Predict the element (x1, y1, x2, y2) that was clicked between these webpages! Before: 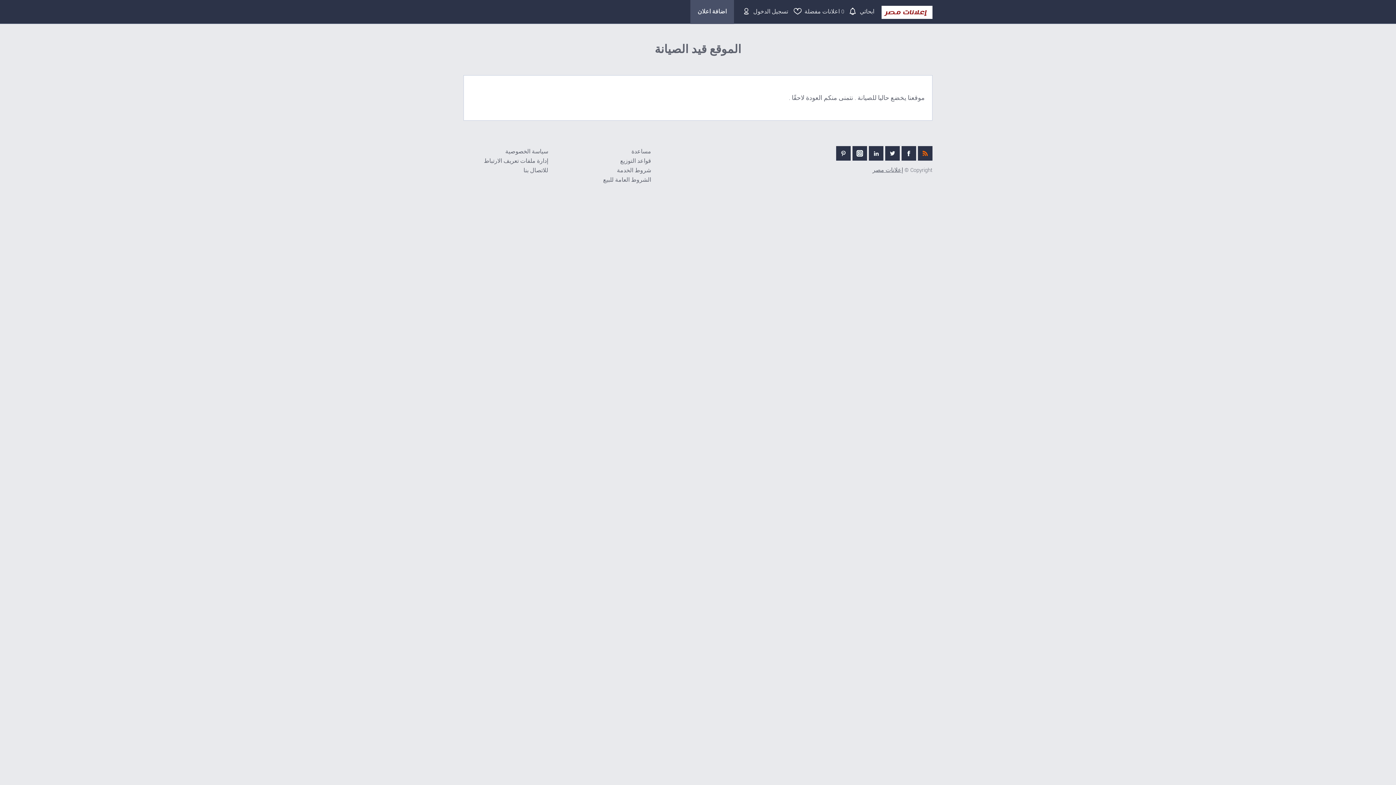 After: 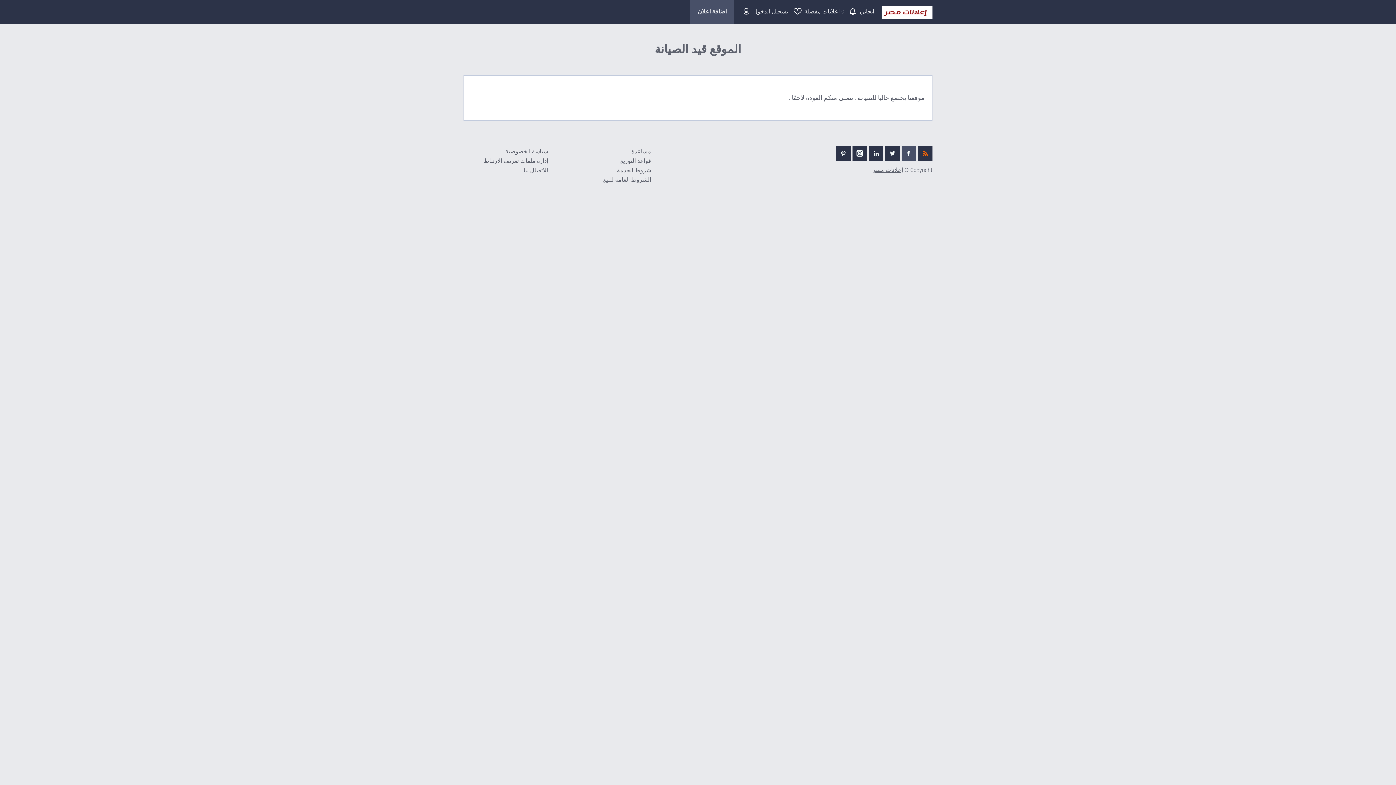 Action: bbox: (901, 146, 916, 160)